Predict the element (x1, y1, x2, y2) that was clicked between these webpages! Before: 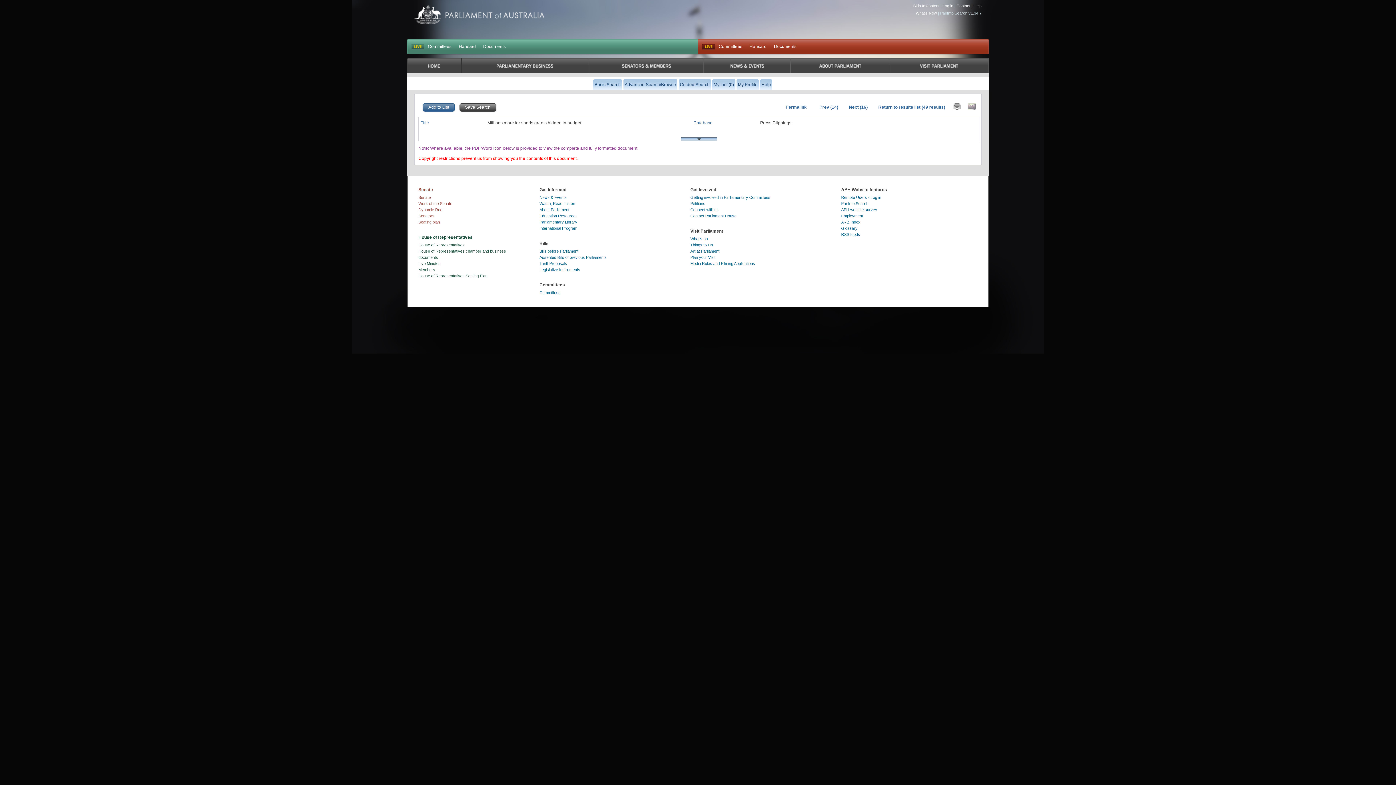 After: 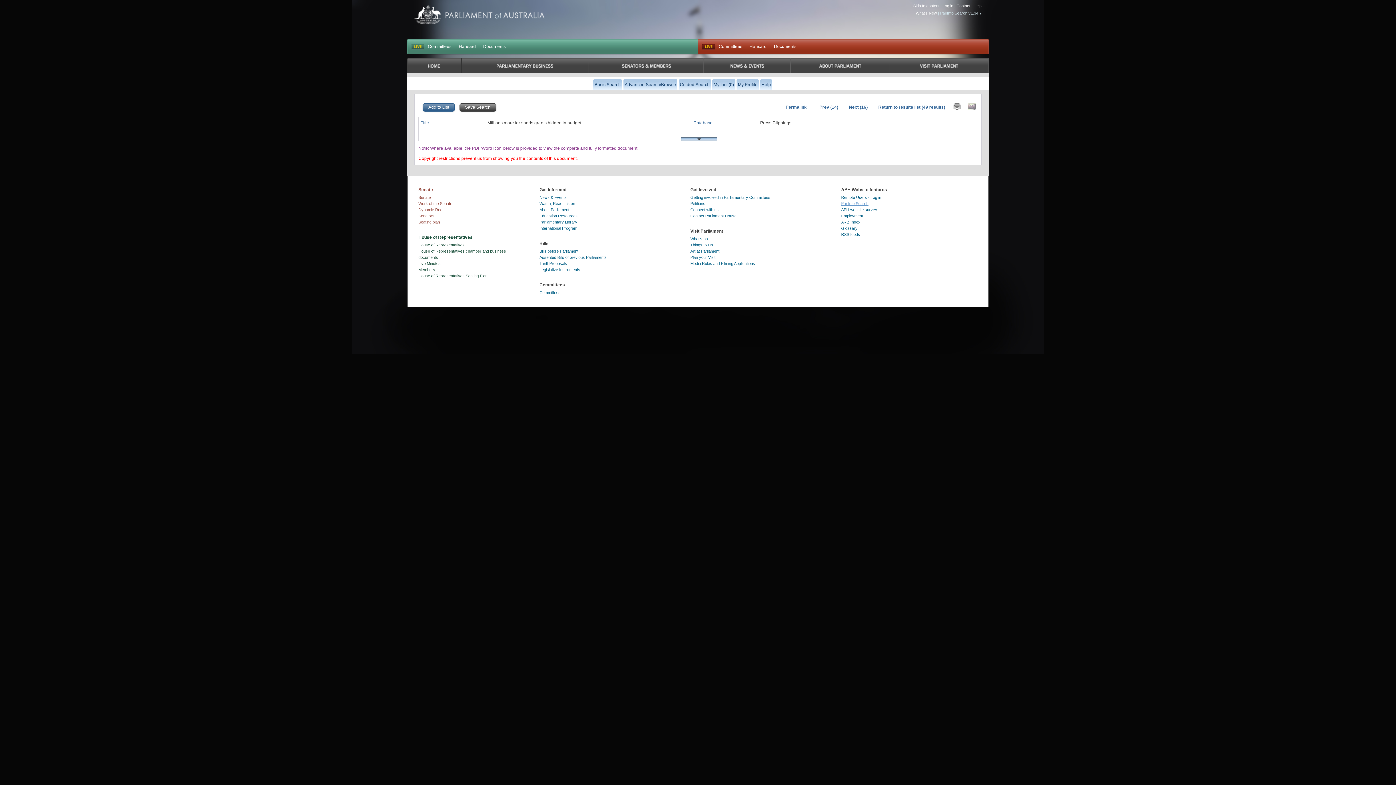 Action: label: ParlInfo Search bbox: (841, 201, 868, 205)